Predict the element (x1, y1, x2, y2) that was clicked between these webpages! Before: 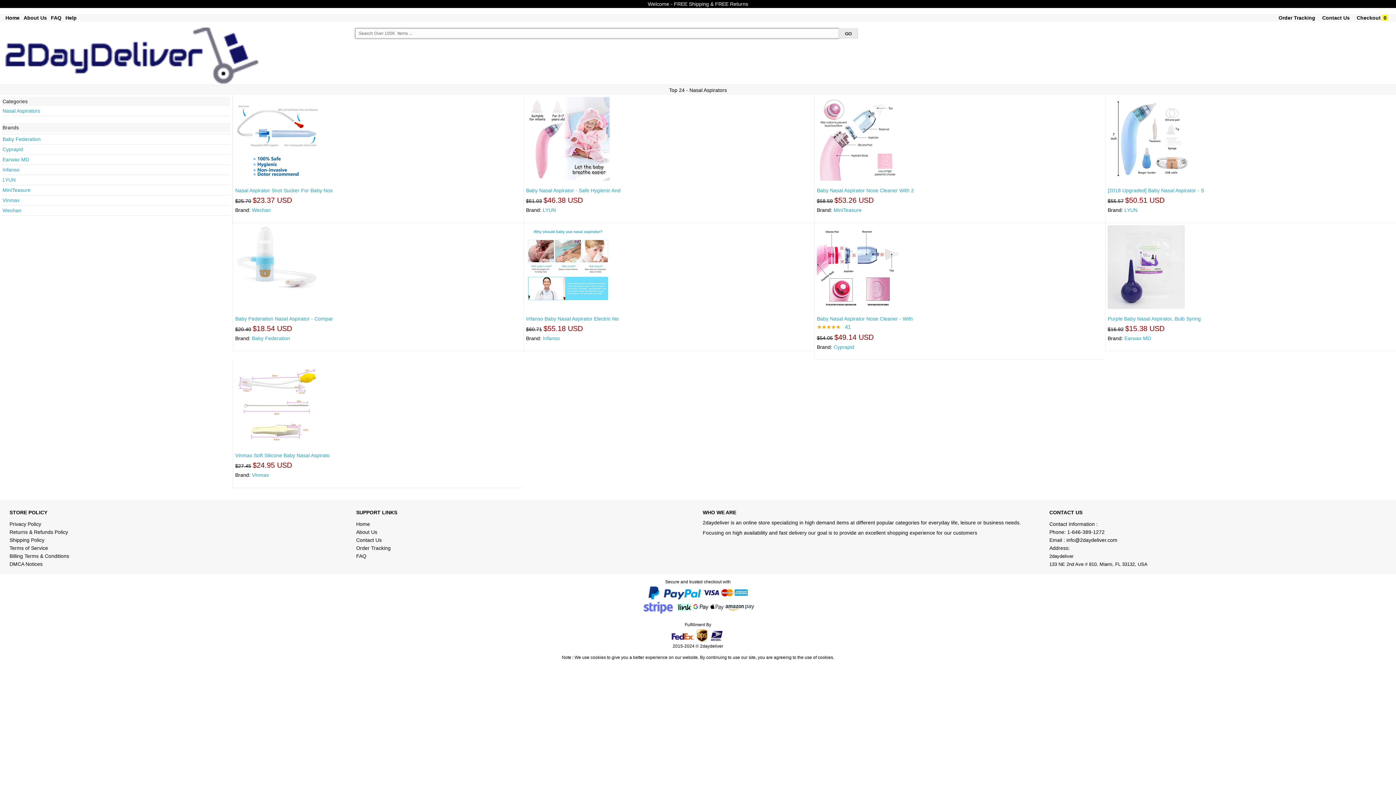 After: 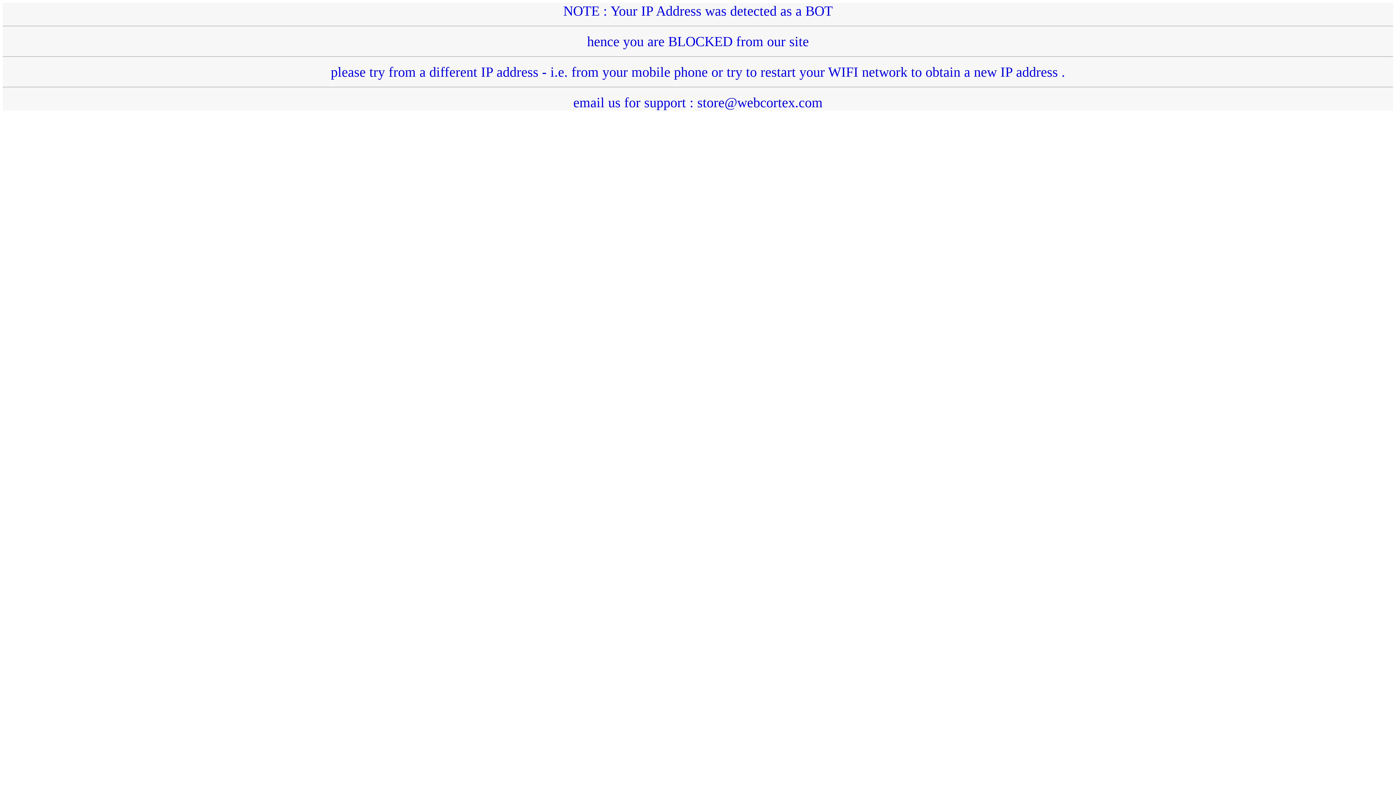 Action: label: 
 bbox: (1108, 225, 1394, 309)